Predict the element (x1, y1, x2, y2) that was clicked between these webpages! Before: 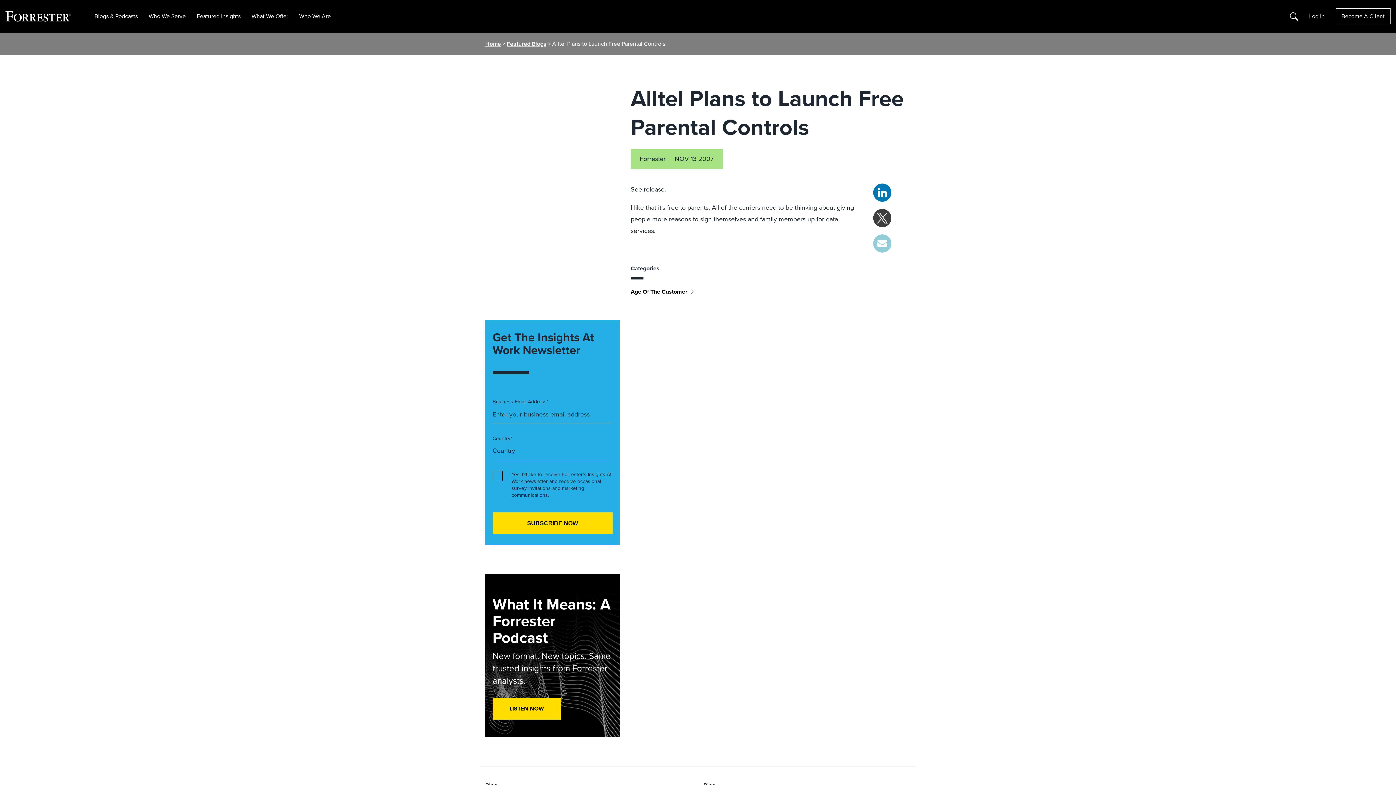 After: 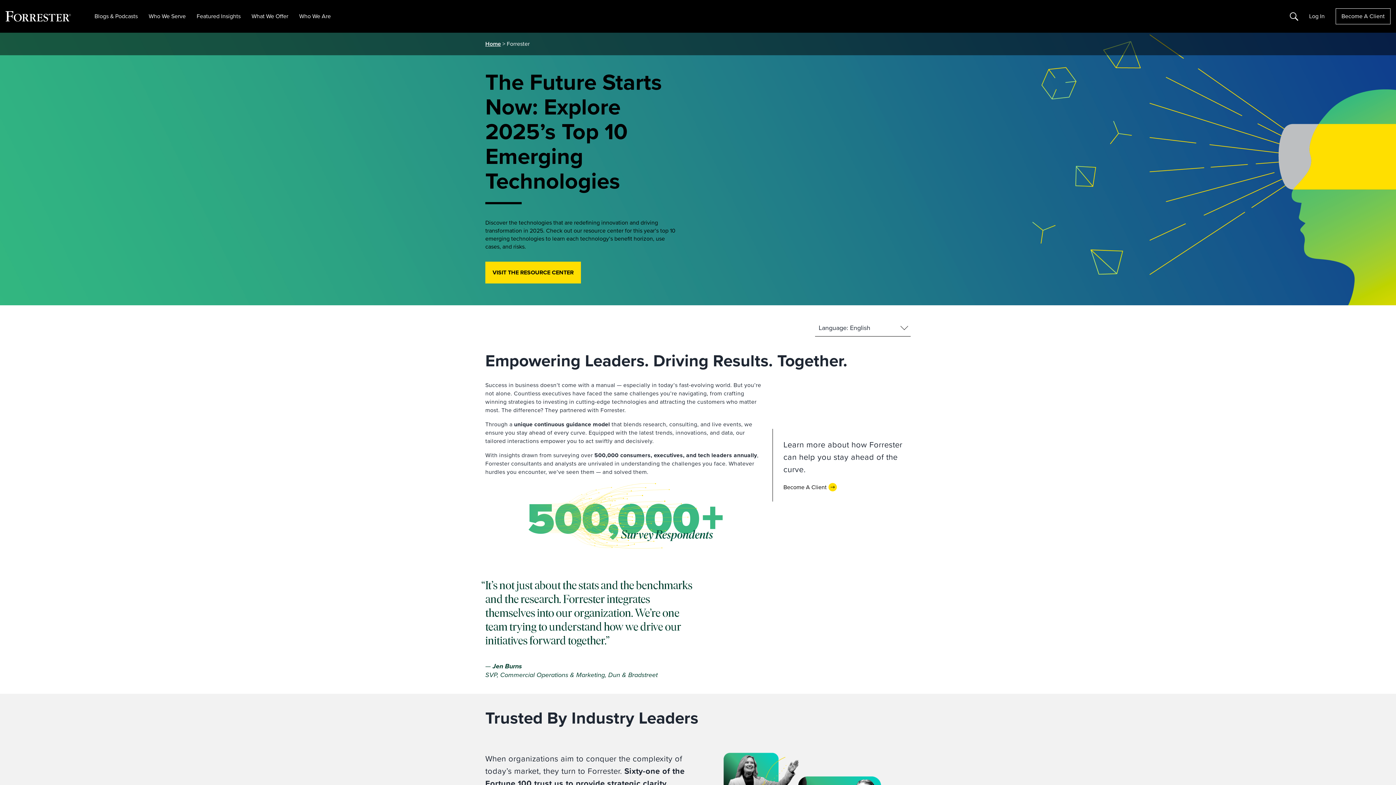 Action: bbox: (5, 10, 70, 21)